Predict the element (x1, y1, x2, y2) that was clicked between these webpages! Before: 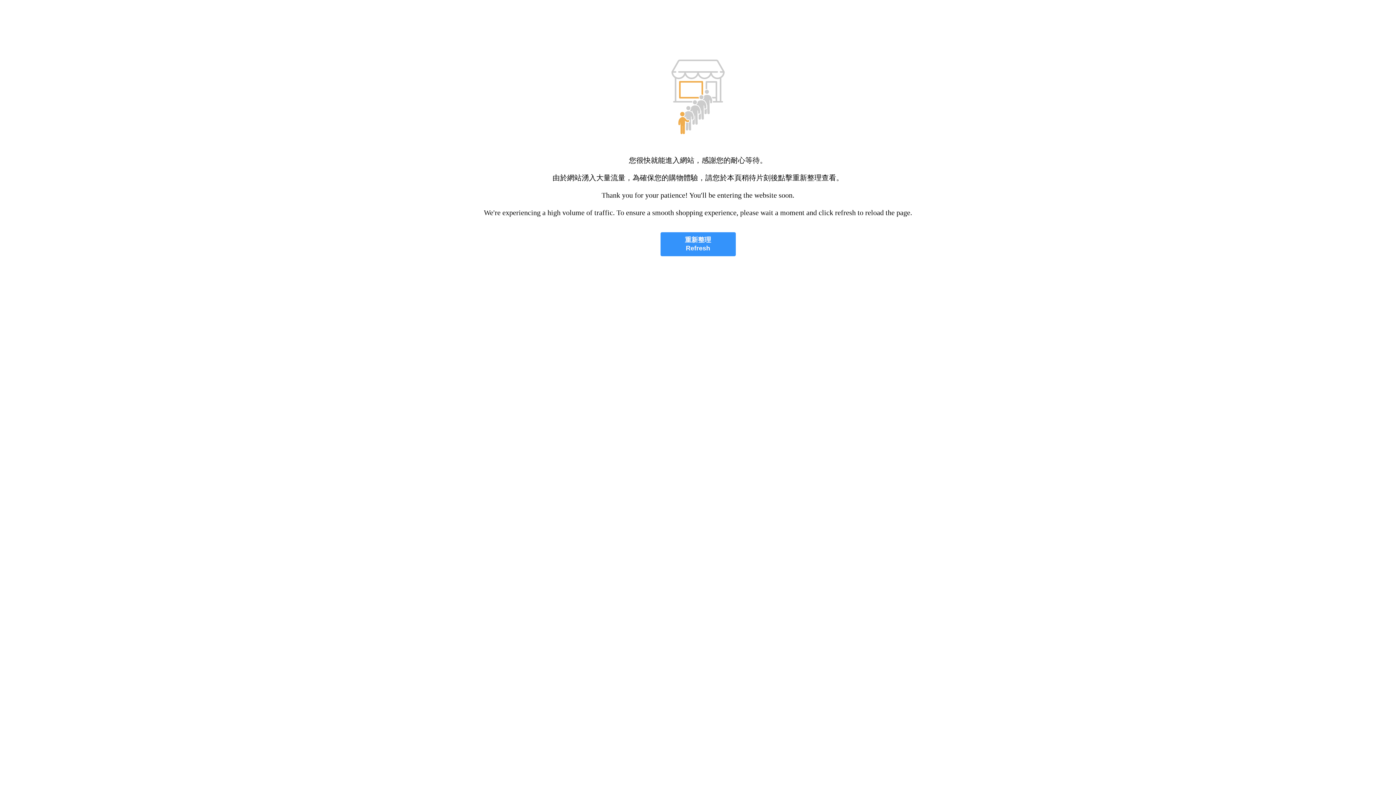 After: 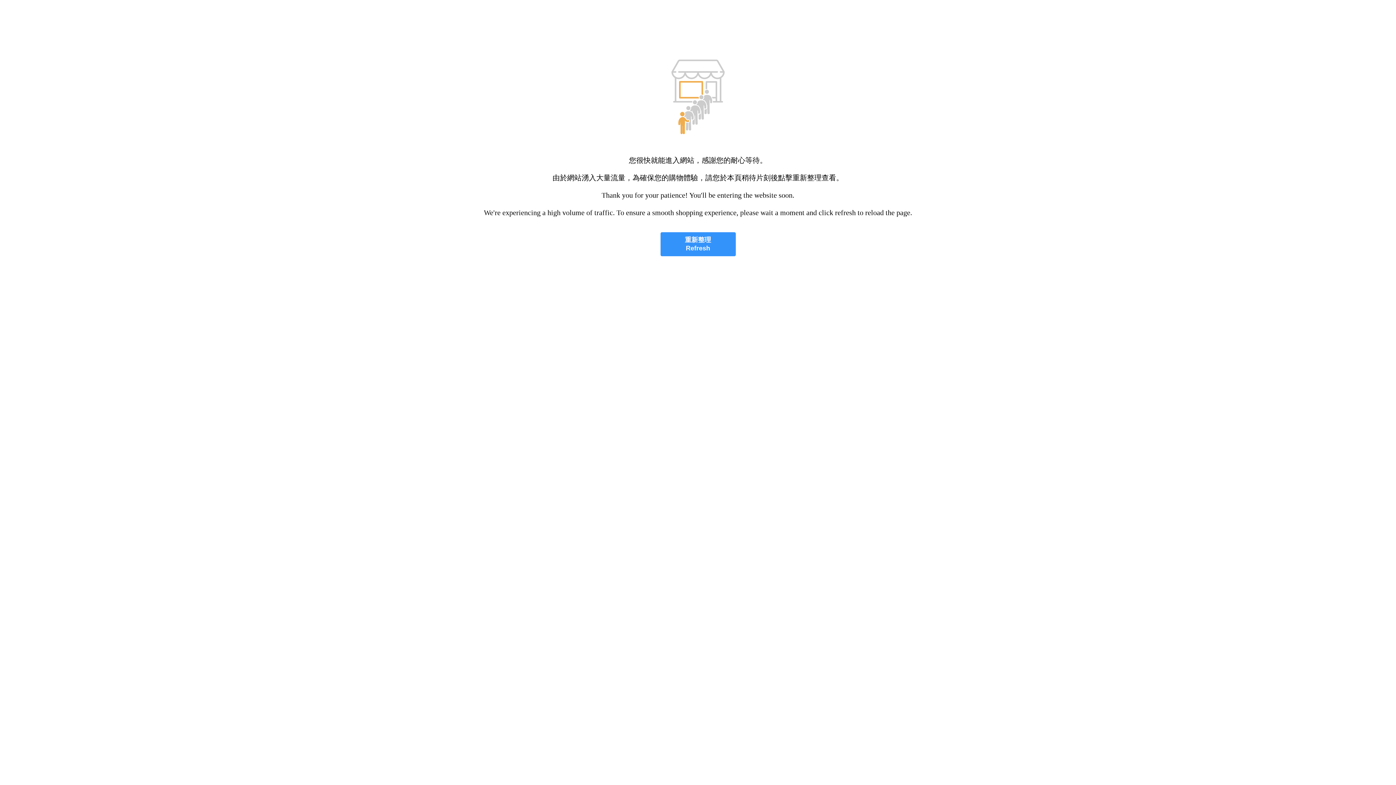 Action: bbox: (660, 232, 735, 256) label: 重新整理
Refresh